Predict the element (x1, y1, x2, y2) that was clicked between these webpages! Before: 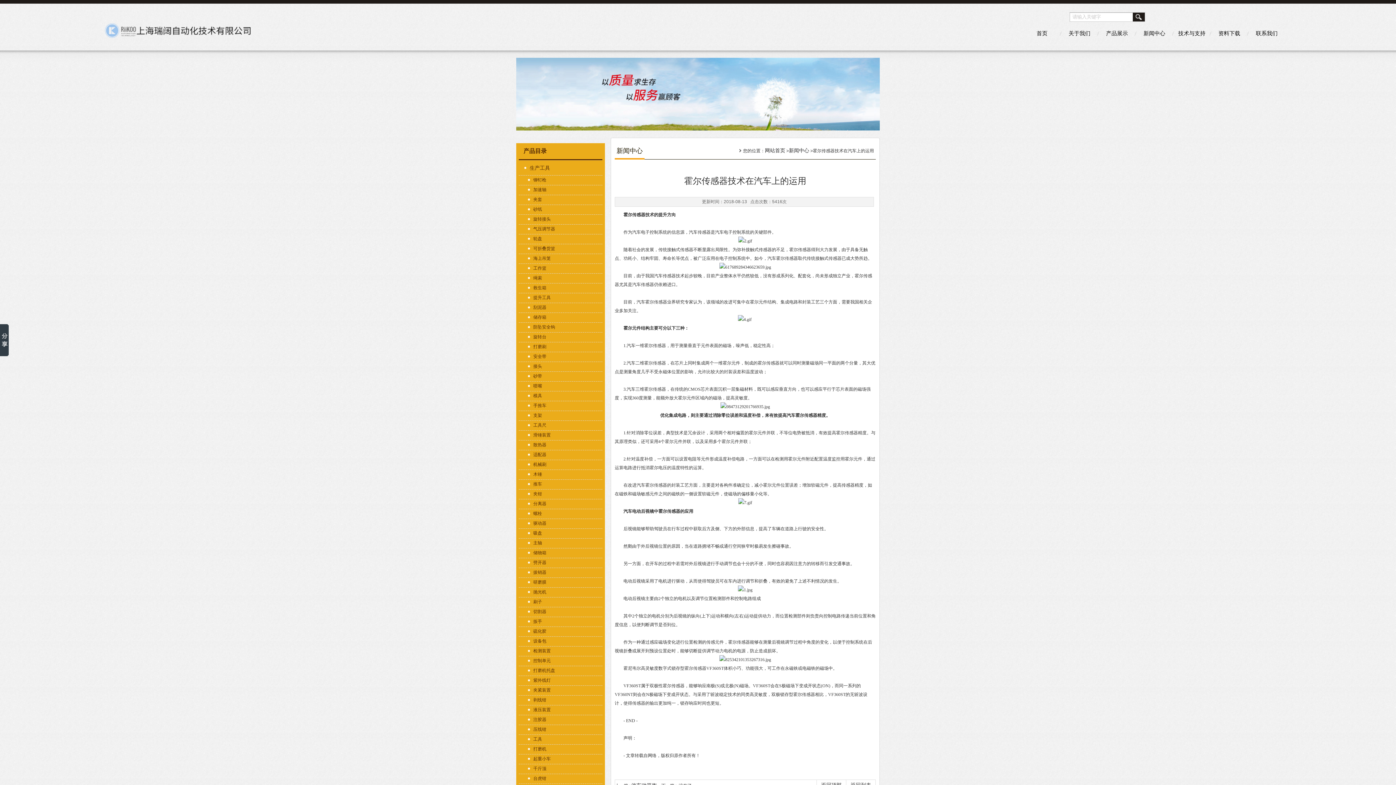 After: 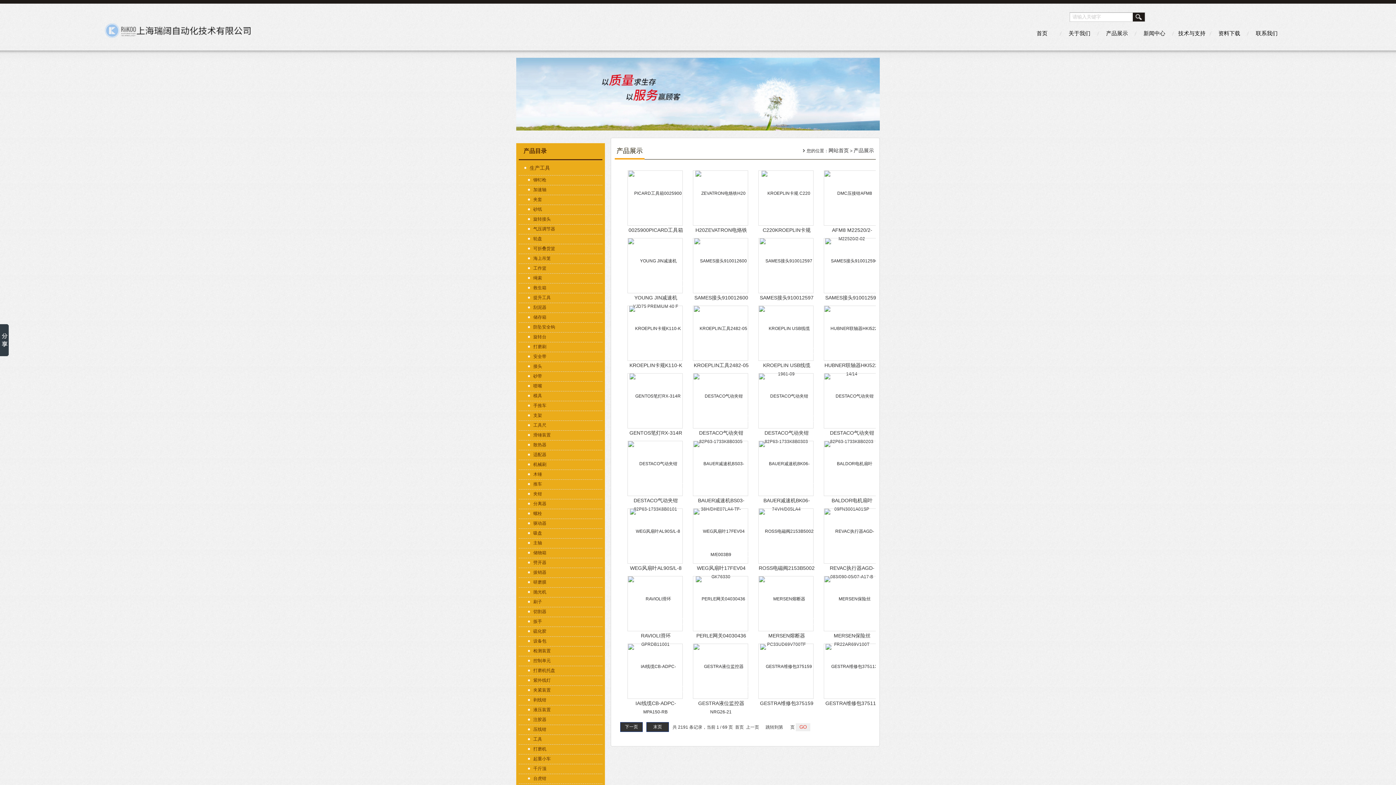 Action: bbox: (1099, 25, 1134, 41) label: 产品展示